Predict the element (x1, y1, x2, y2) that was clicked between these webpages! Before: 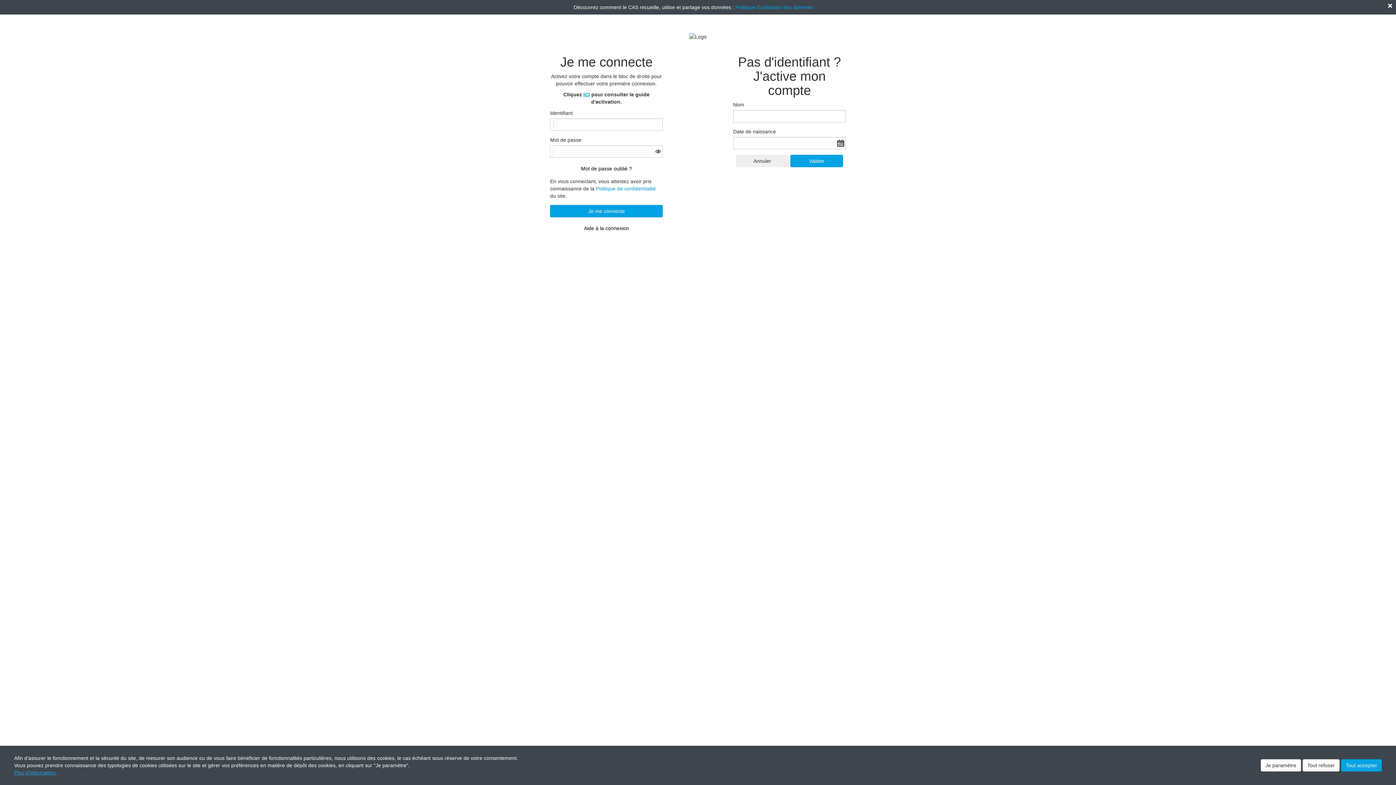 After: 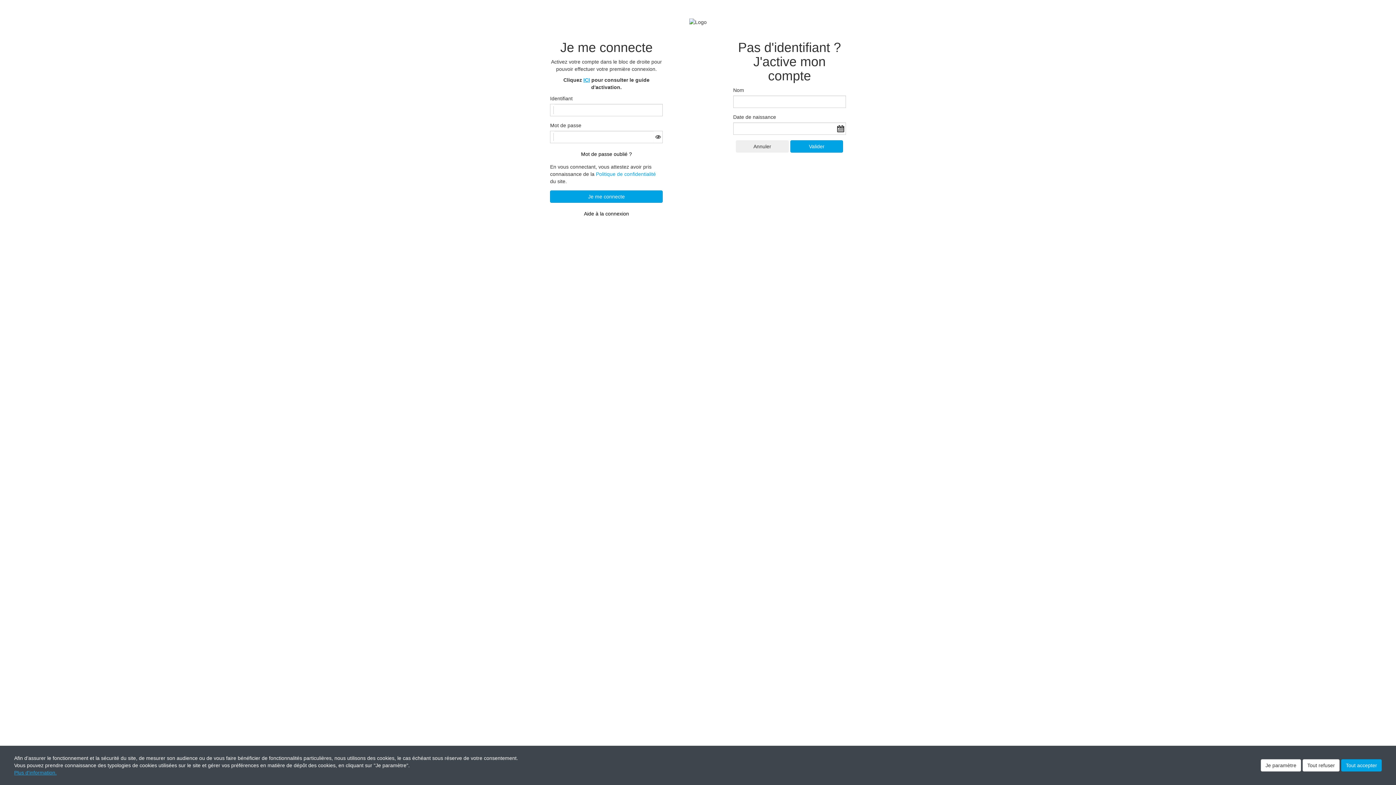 Action: bbox: (1388, 3, 1392, 8)